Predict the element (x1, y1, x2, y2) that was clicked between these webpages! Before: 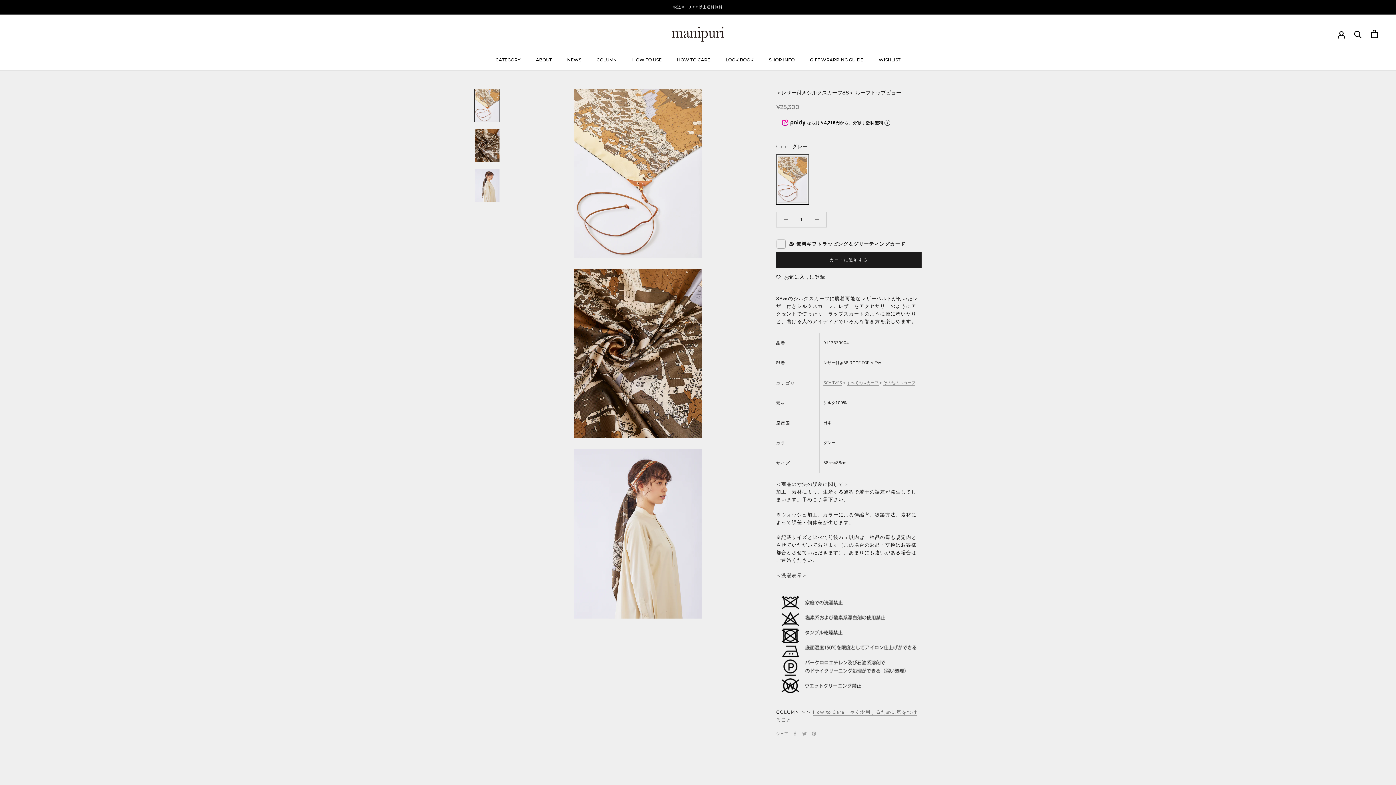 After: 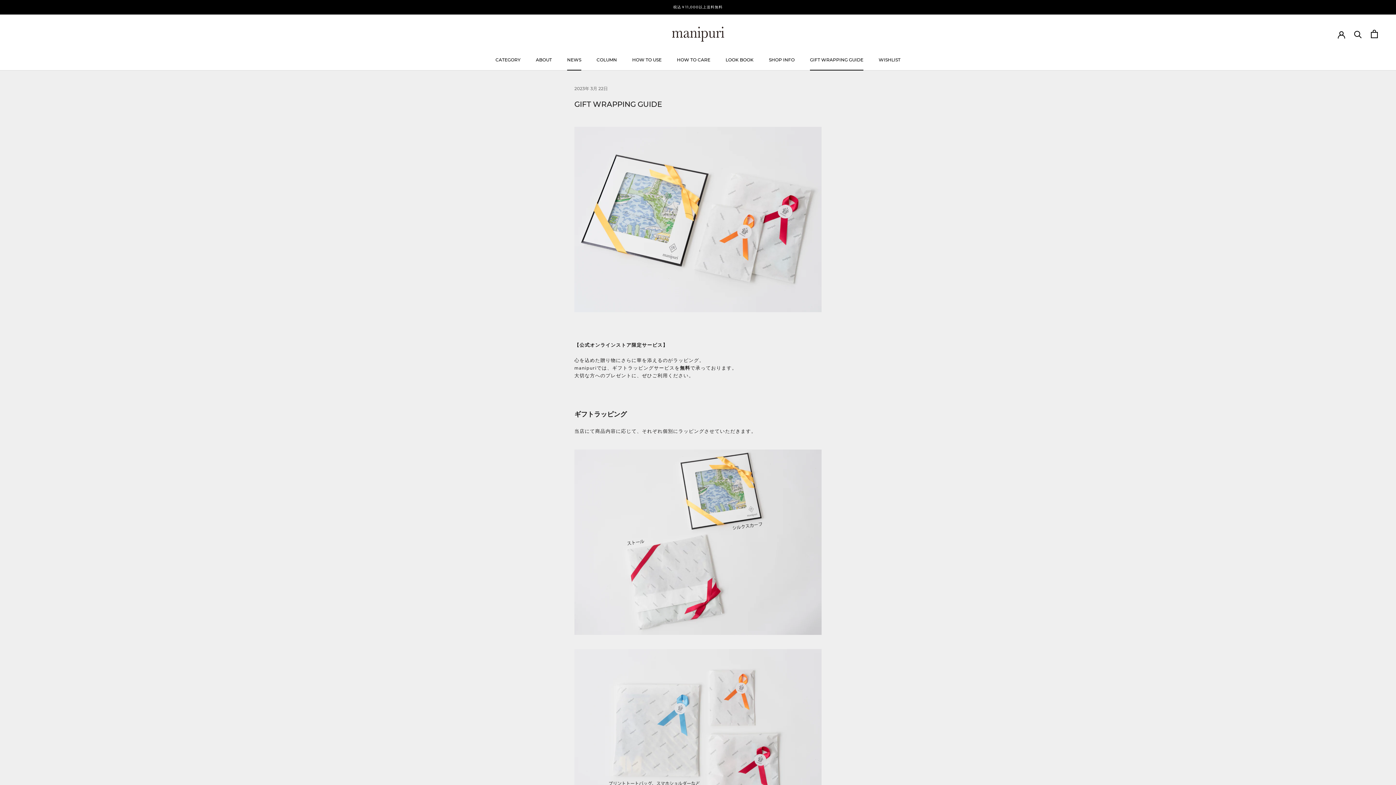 Action: label: GIFT WRAPPING GUIDE
GIFT WRAPPING GUIDE bbox: (810, 56, 863, 62)